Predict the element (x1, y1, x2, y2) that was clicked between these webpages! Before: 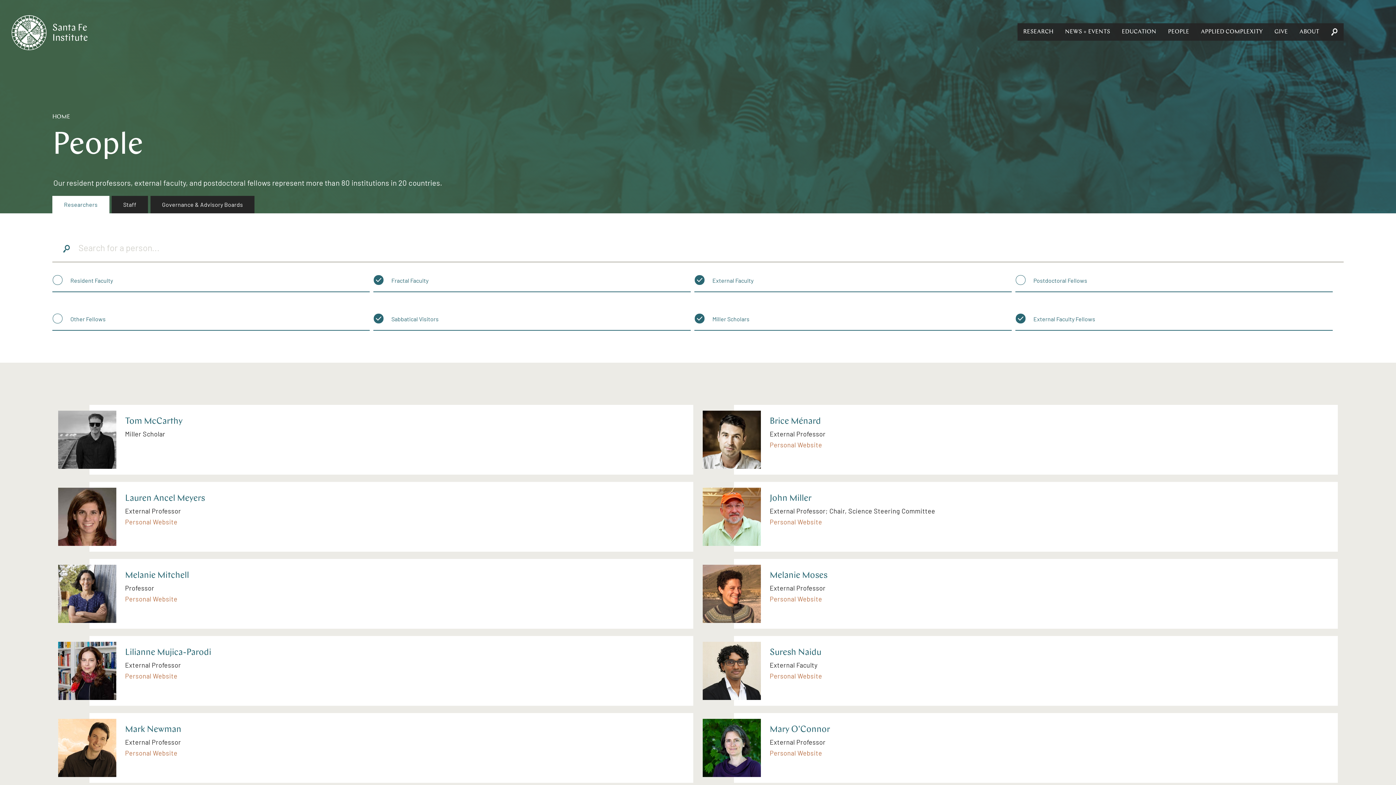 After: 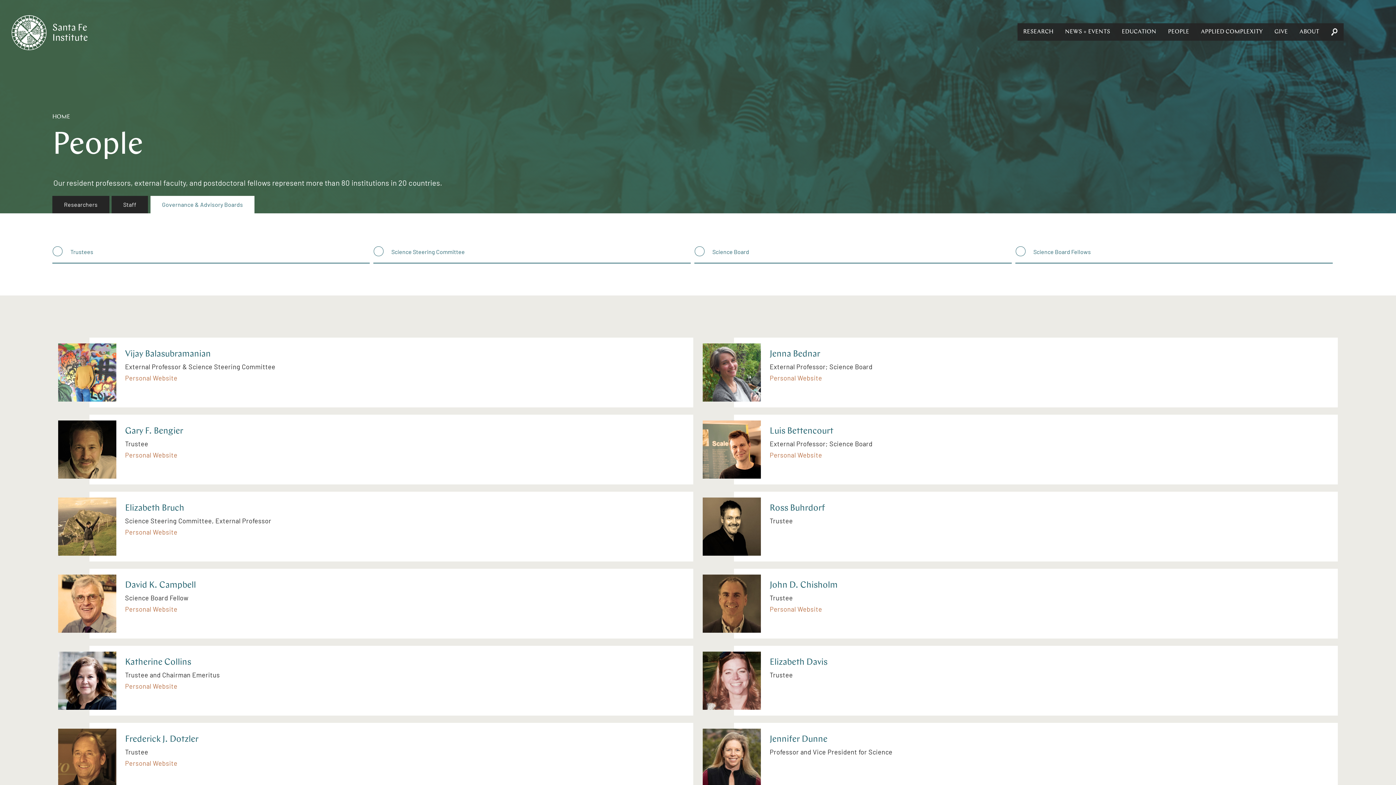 Action: label: Governance & Advisory Boards bbox: (150, 196, 254, 213)